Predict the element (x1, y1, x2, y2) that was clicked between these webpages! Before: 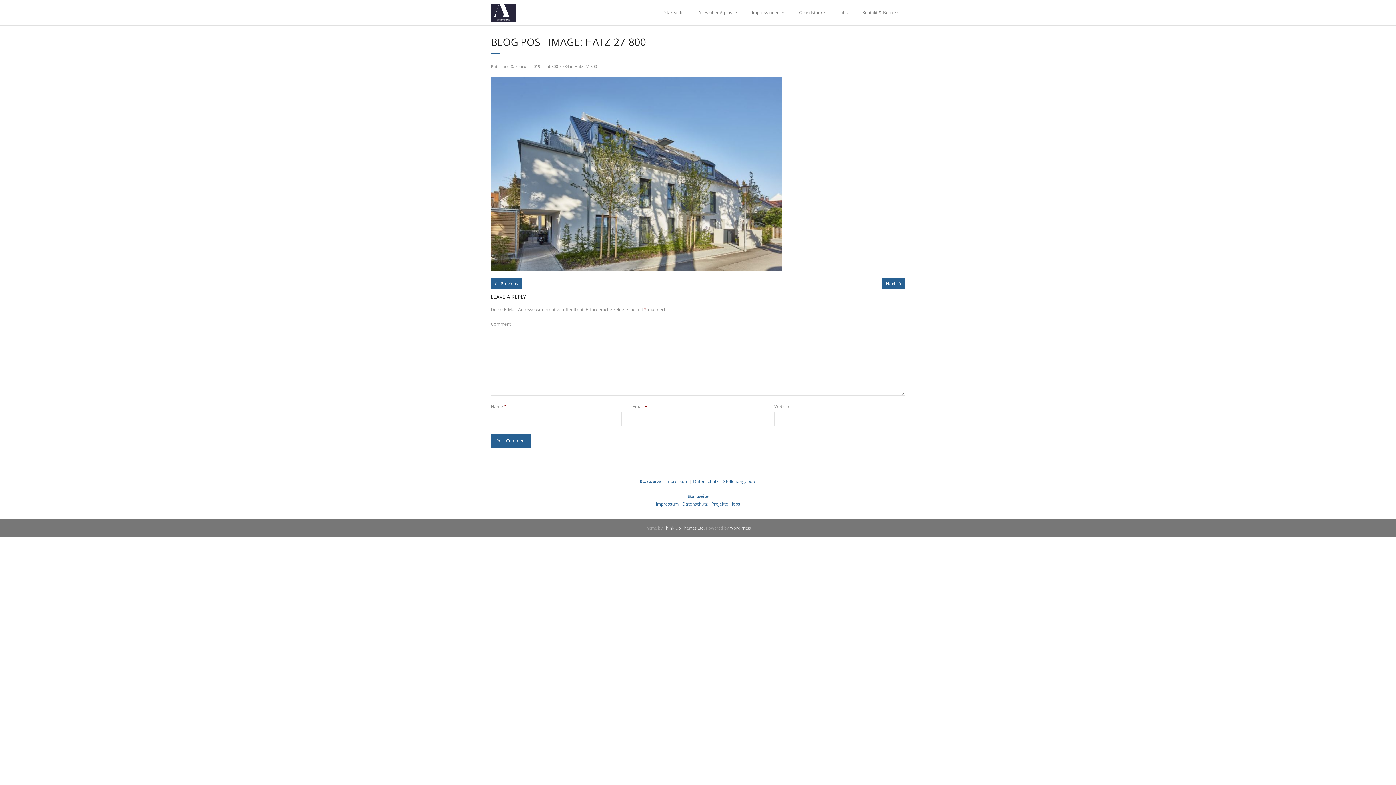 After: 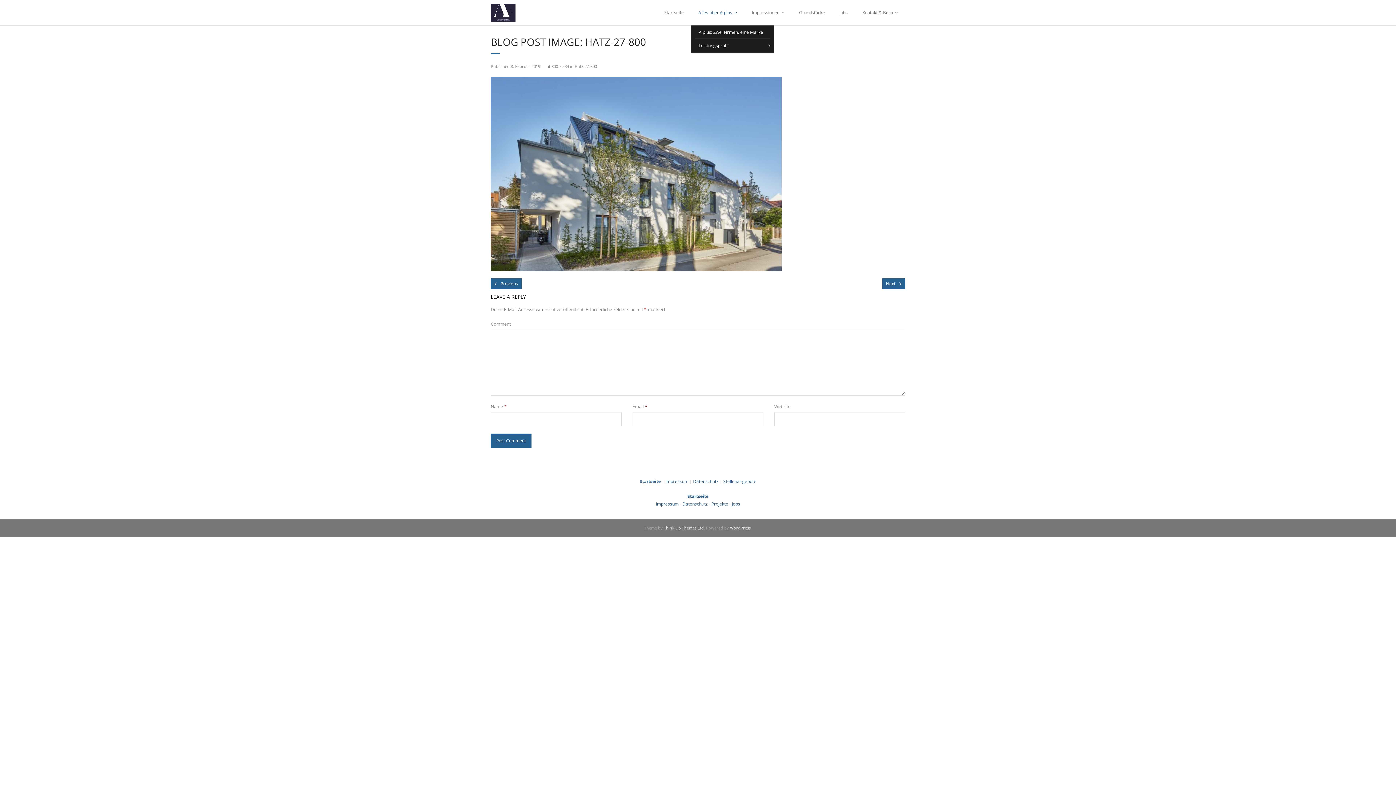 Action: label: Alles über A plus bbox: (691, 0, 744, 25)